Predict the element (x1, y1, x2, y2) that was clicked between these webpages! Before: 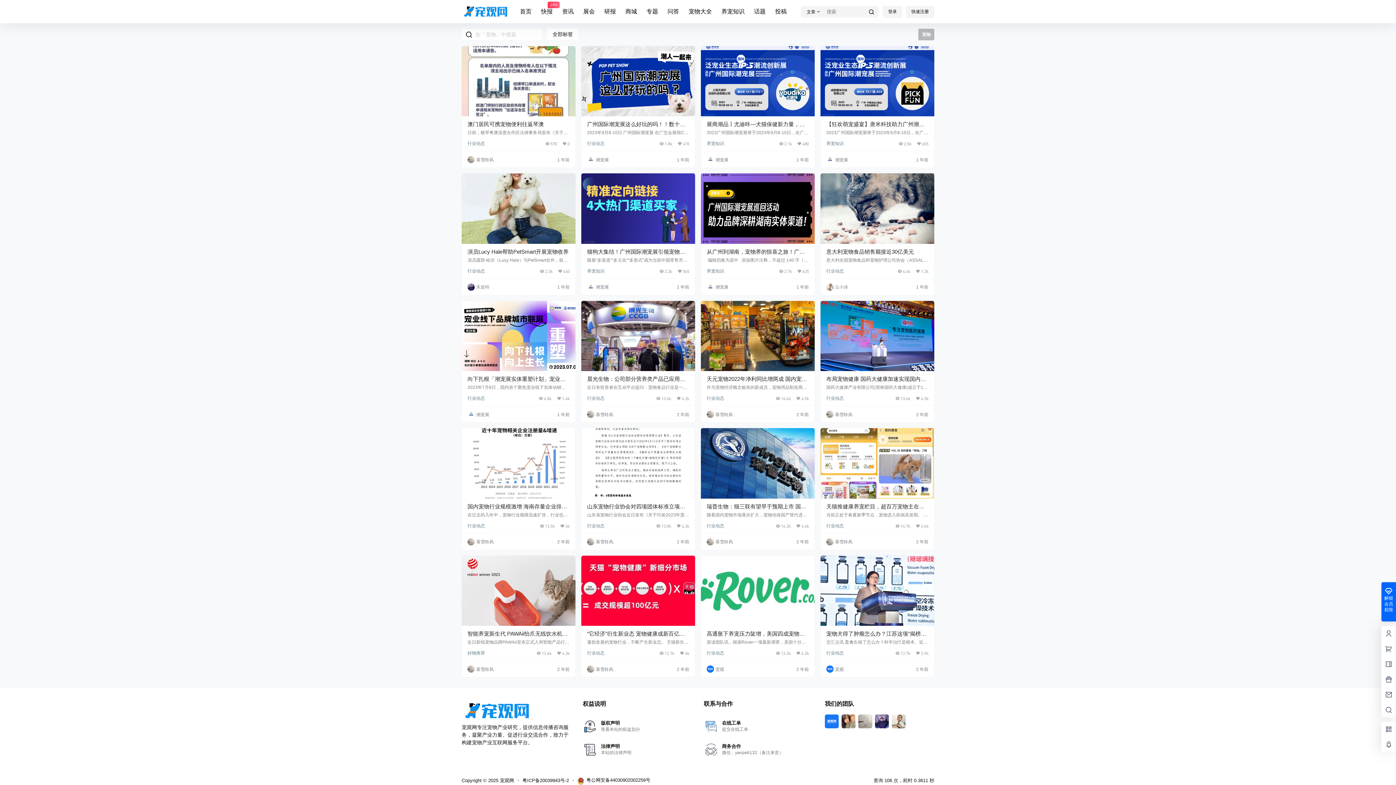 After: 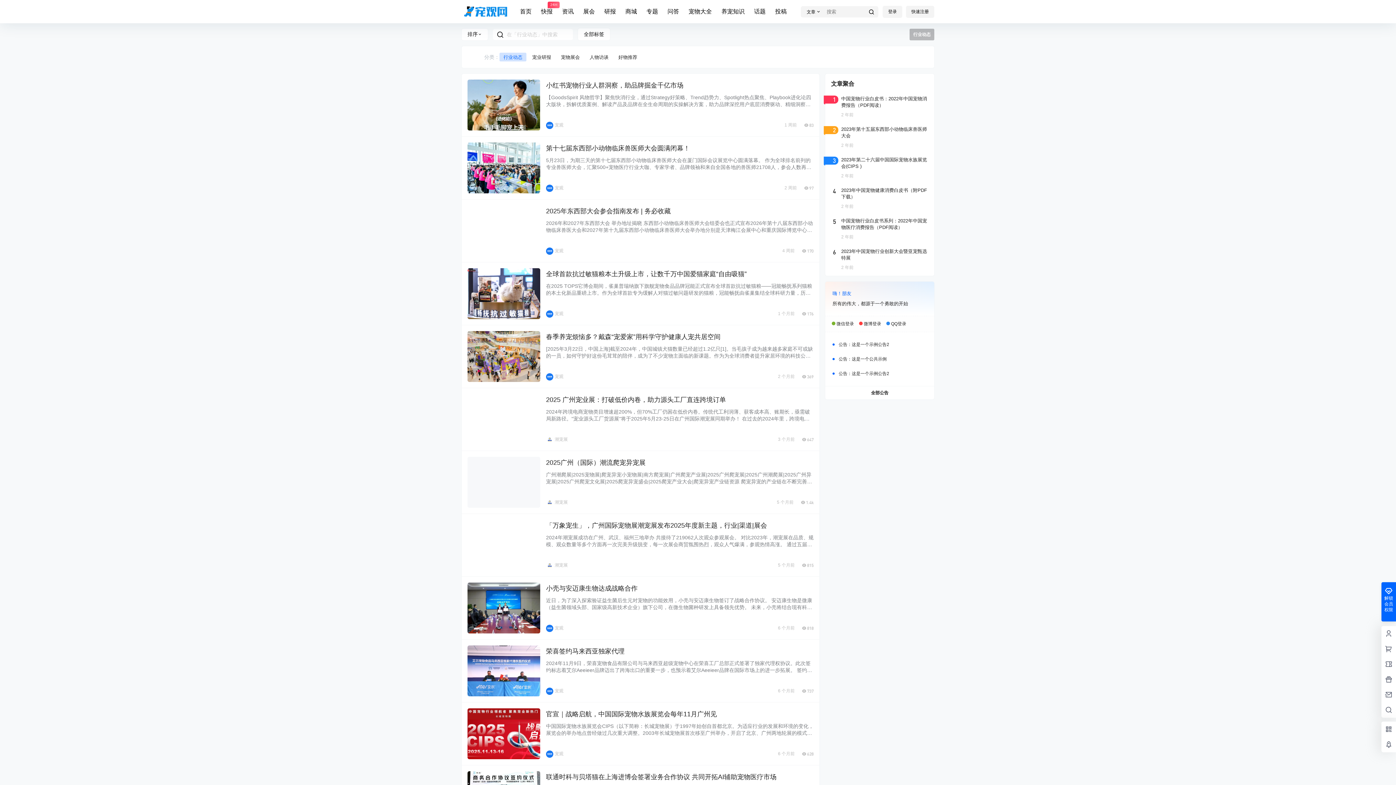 Action: label: 行业动态 bbox: (587, 395, 604, 402)